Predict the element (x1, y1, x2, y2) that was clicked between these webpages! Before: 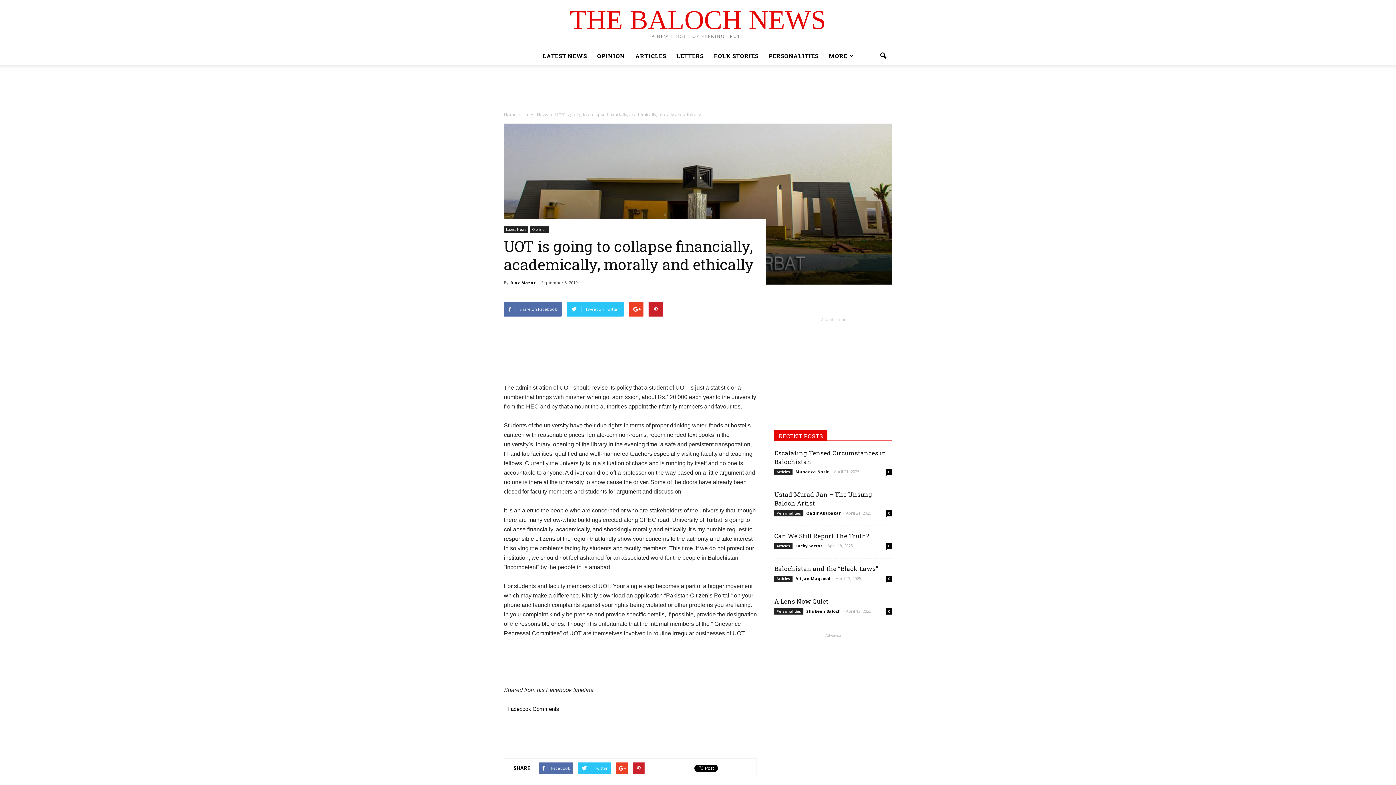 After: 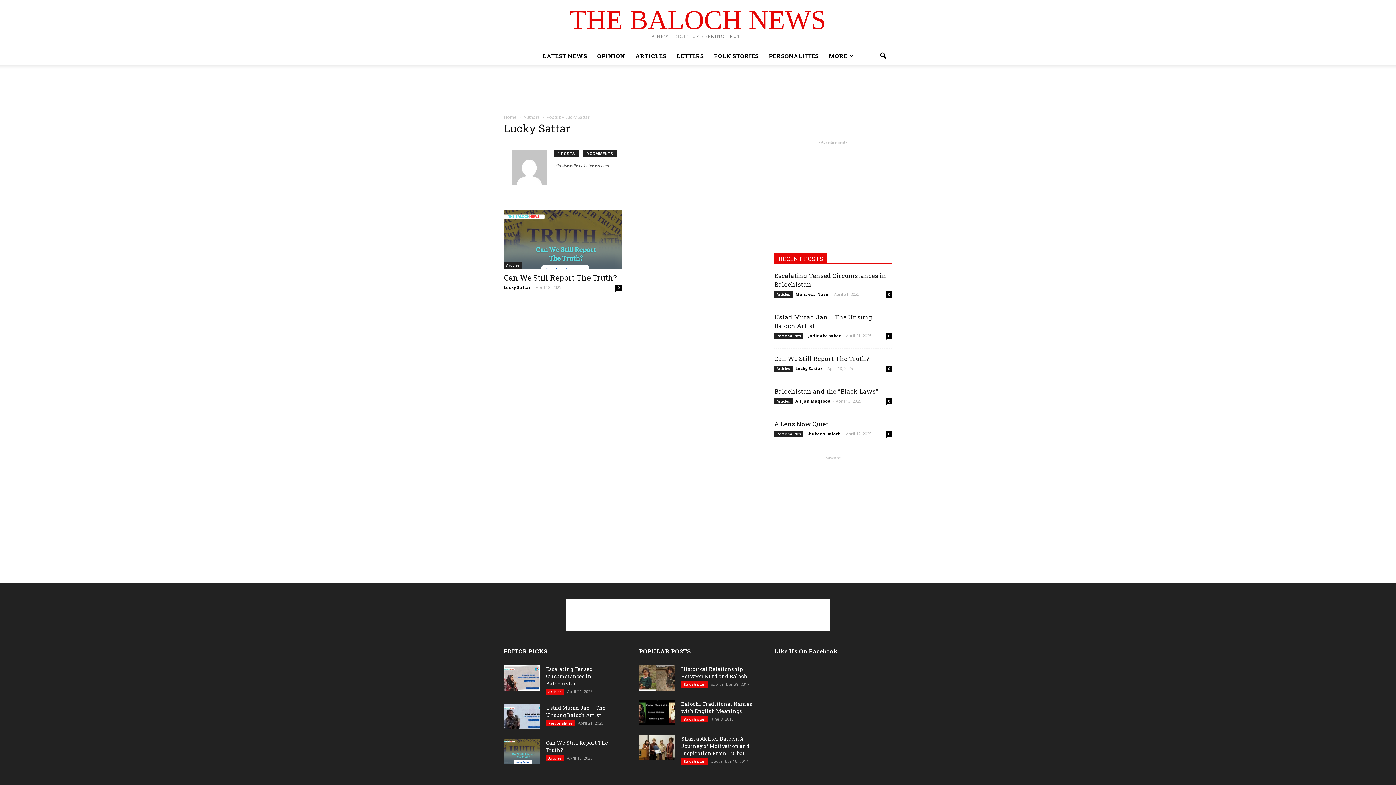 Action: label: Lucky Sattar bbox: (795, 543, 822, 548)